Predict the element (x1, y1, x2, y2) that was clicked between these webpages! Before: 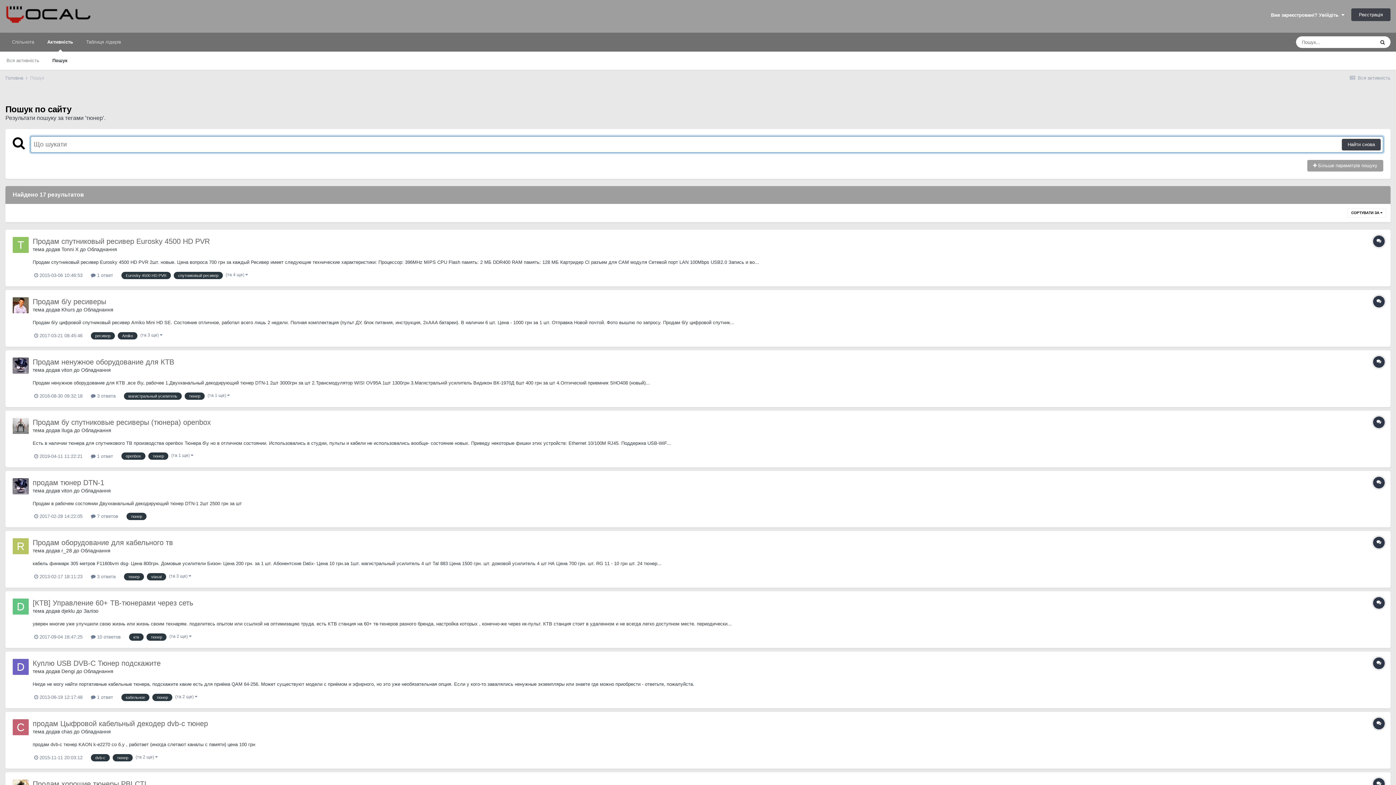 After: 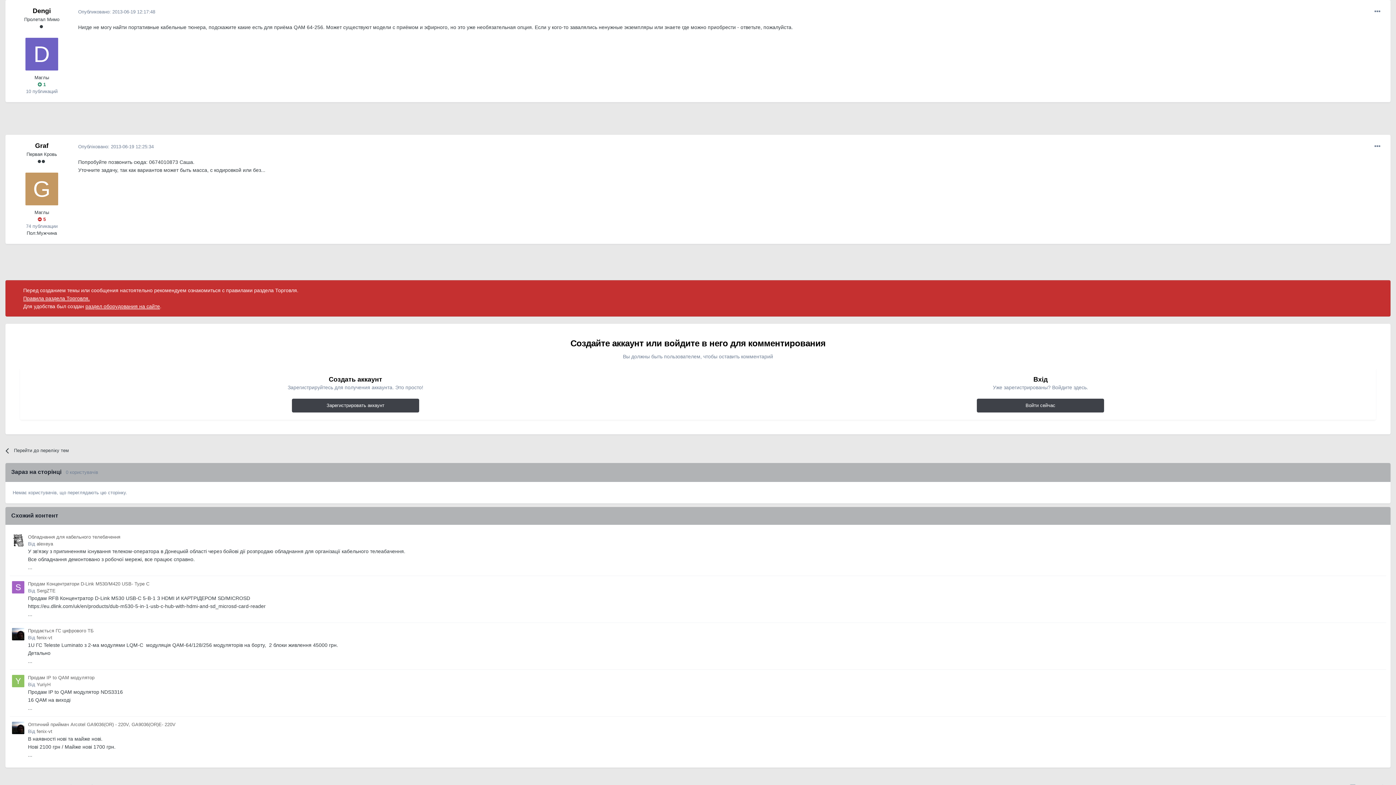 Action: label:  2013-06-19 12:17:48 bbox: (34, 694, 82, 700)